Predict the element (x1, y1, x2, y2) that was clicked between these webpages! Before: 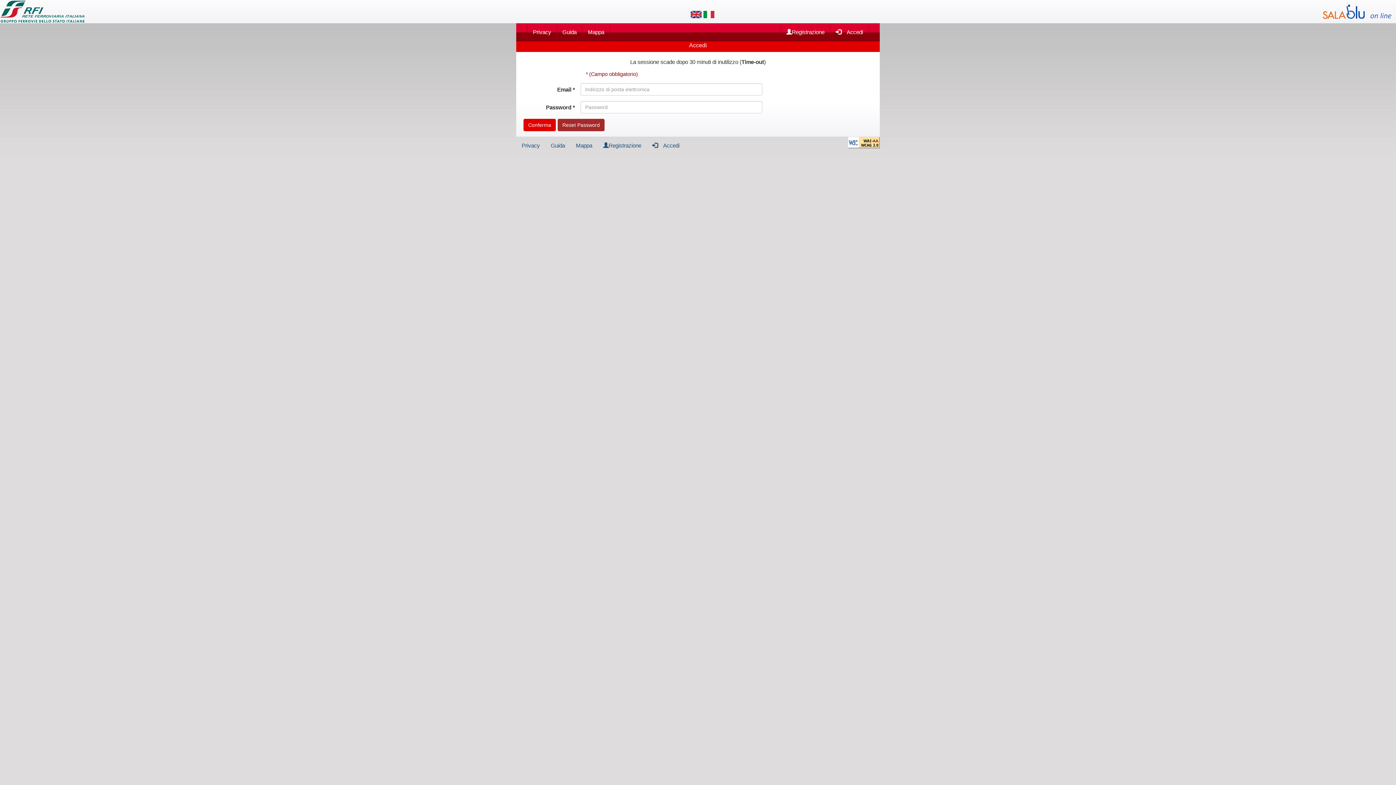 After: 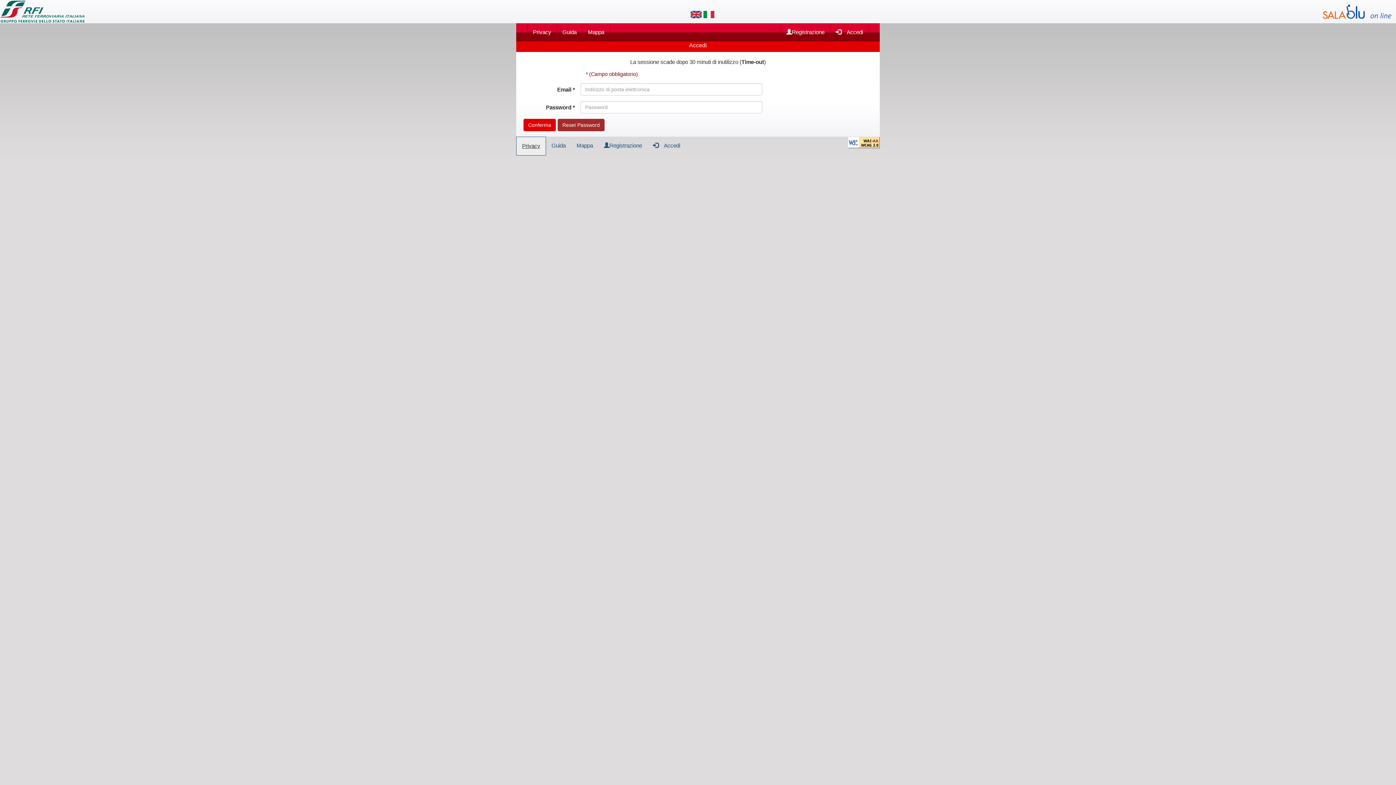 Action: label: Privacy bbox: (516, 136, 545, 154)